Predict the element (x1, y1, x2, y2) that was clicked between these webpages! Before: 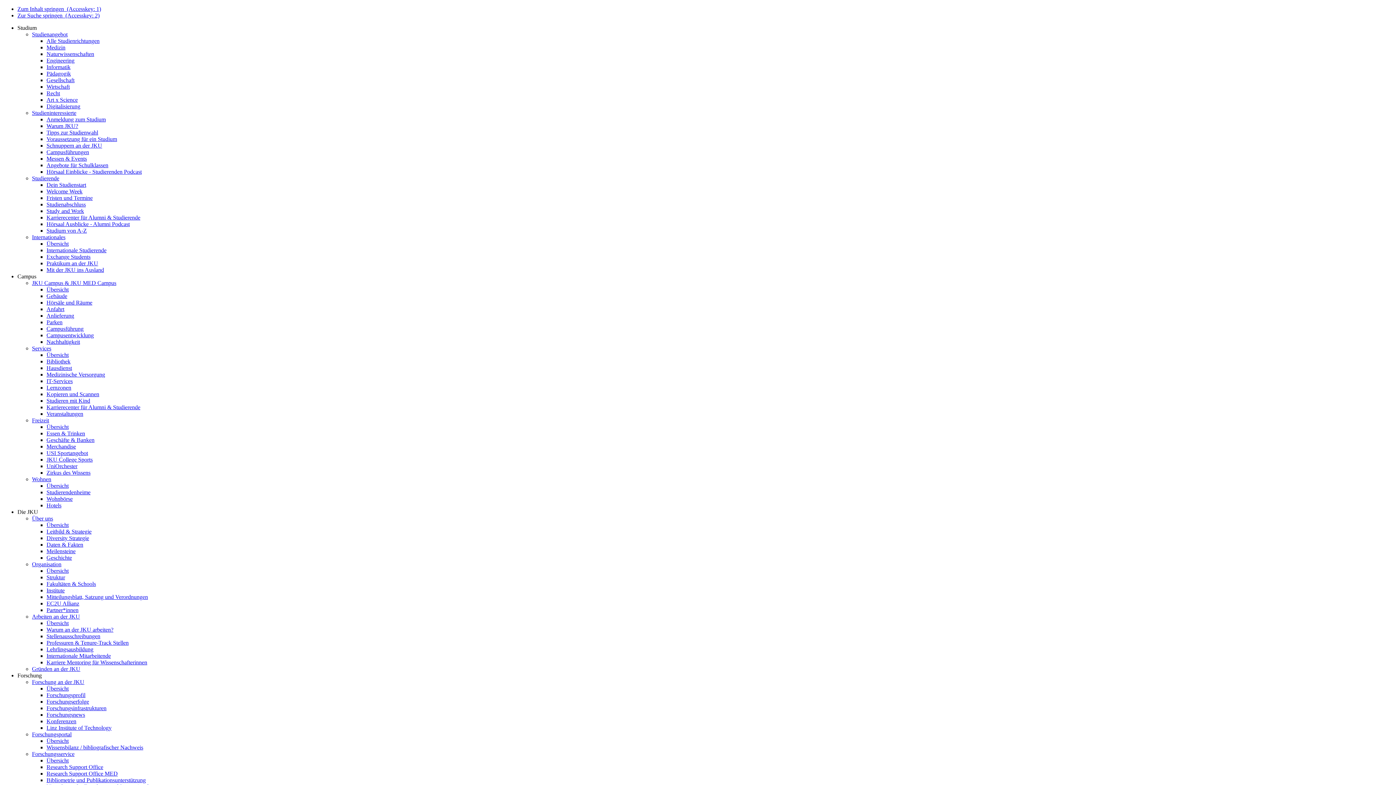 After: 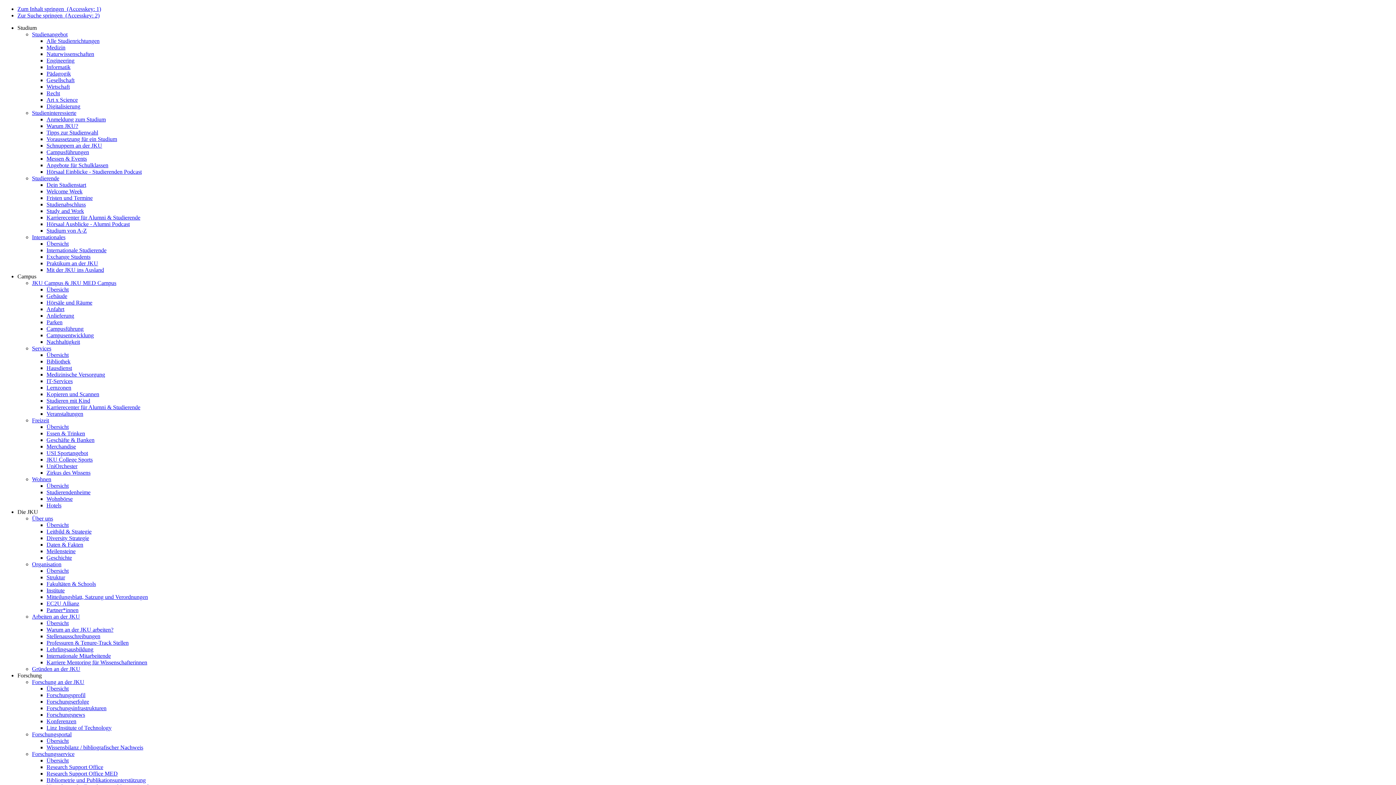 Action: bbox: (46, 607, 78, 613) label: Partner*innen